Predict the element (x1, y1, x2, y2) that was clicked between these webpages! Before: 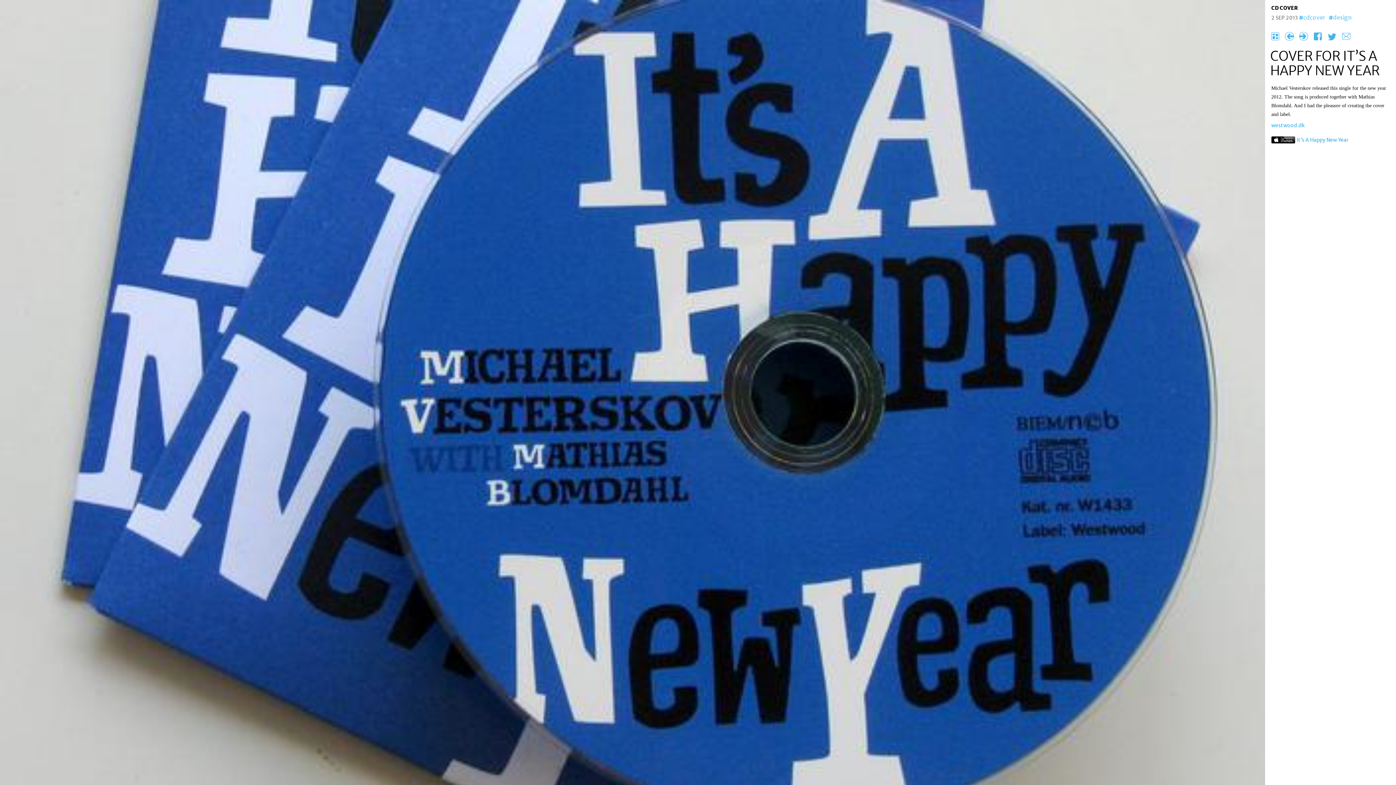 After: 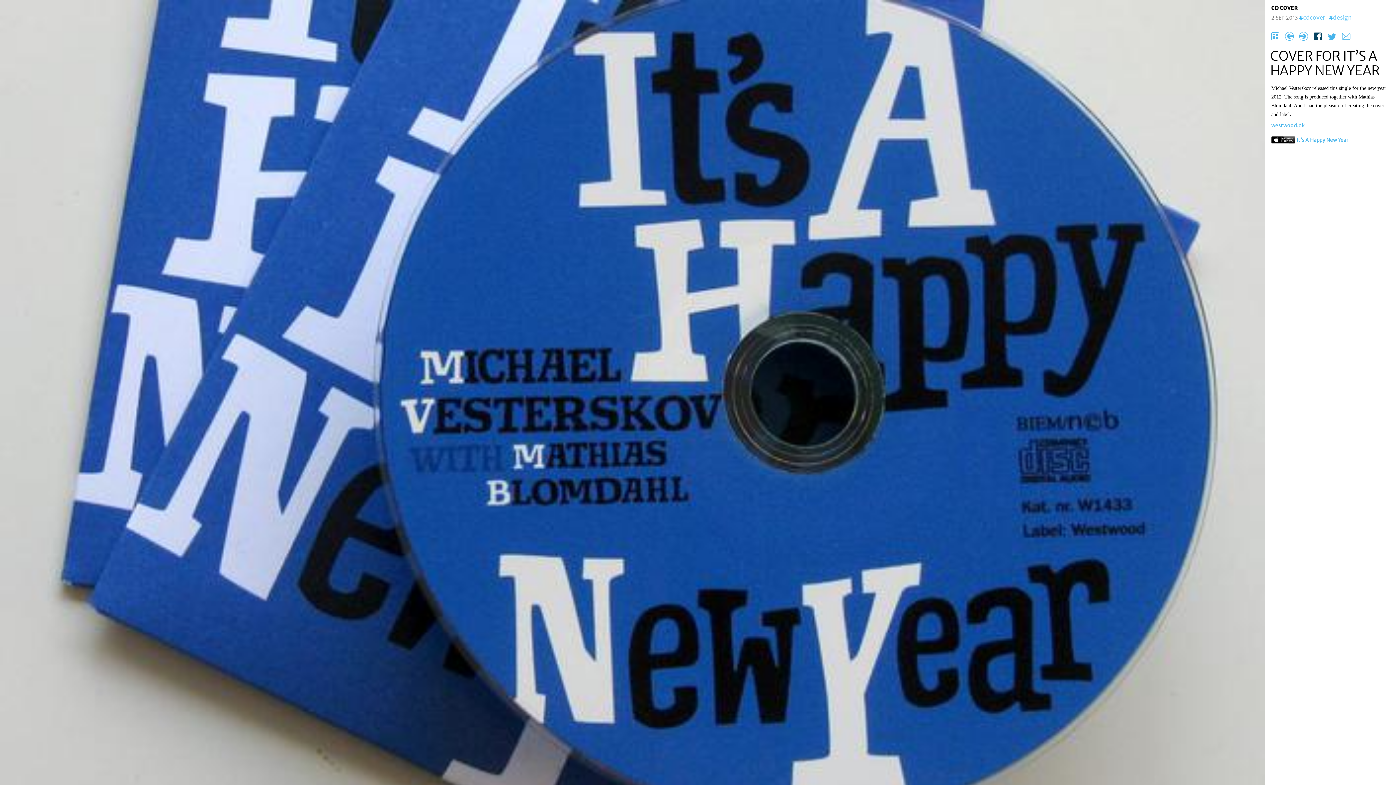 Action: label: F bbox: (1311, 28, 1324, 34)